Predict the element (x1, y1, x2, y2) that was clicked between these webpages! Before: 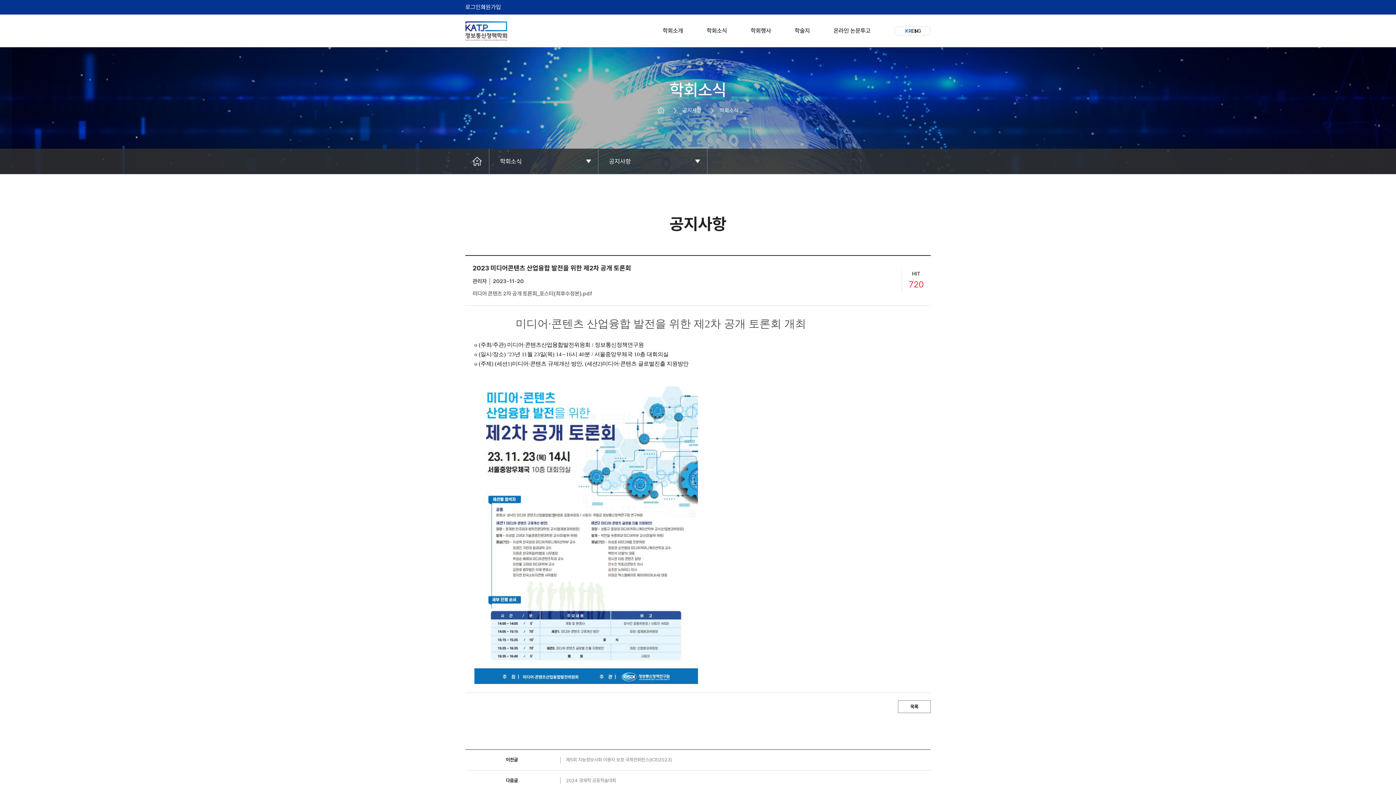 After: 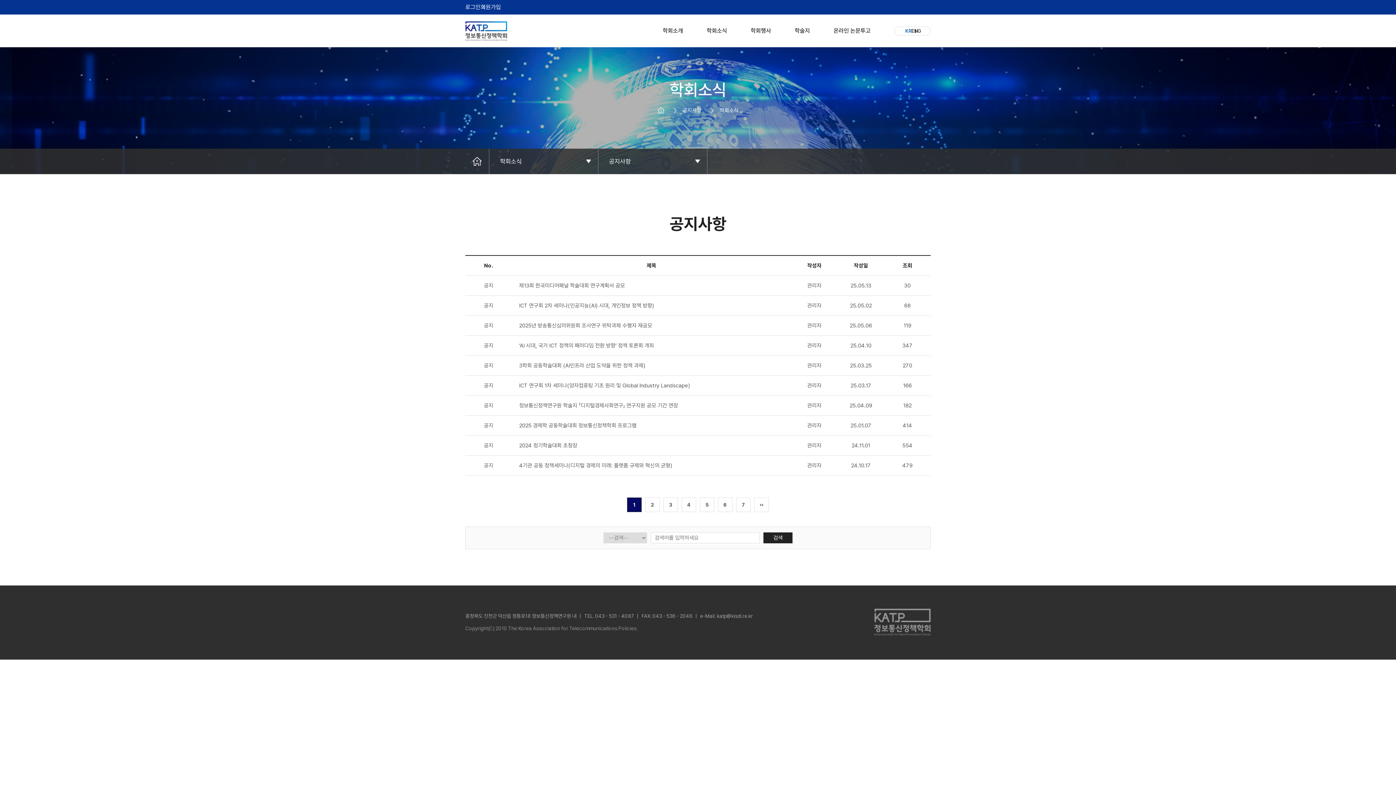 Action: label: 학회소식 bbox: (706, 14, 727, 47)